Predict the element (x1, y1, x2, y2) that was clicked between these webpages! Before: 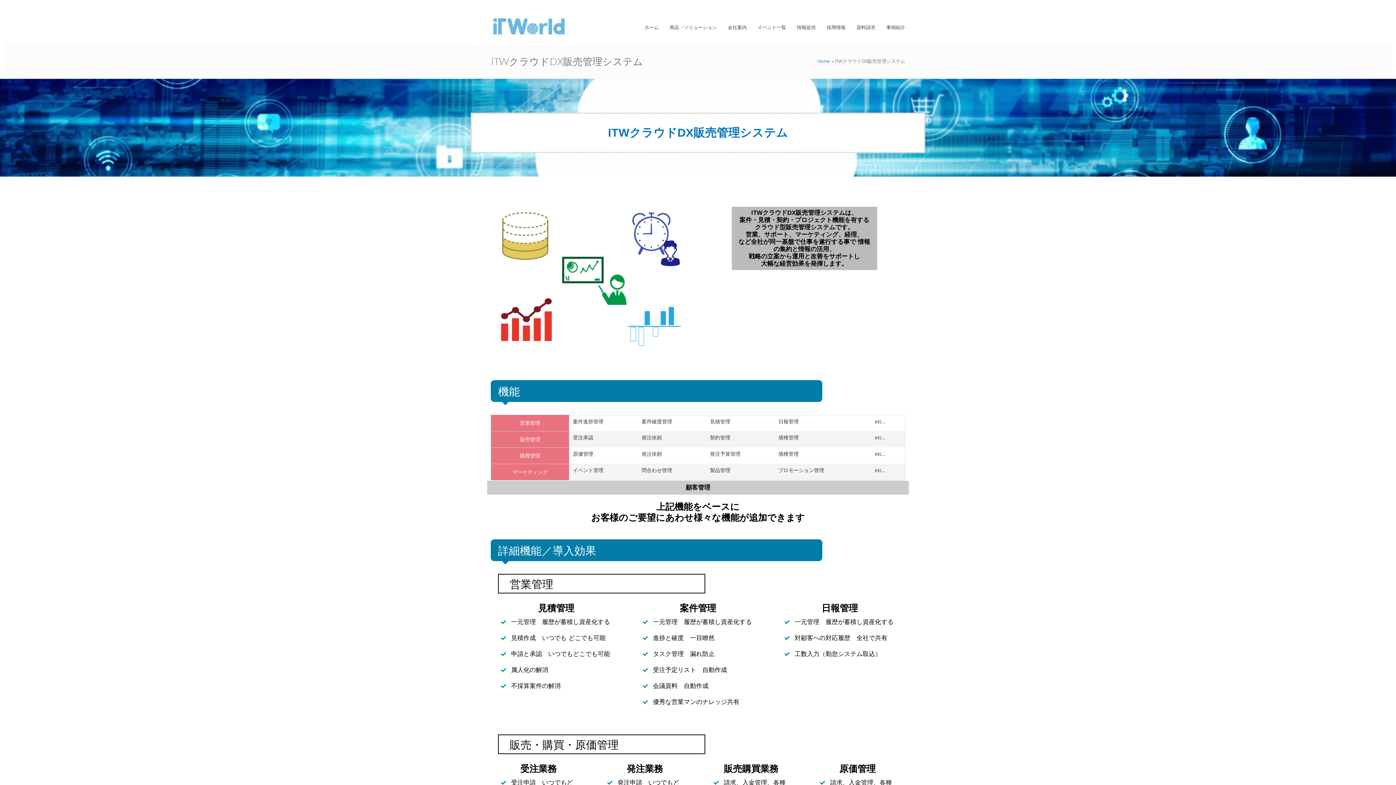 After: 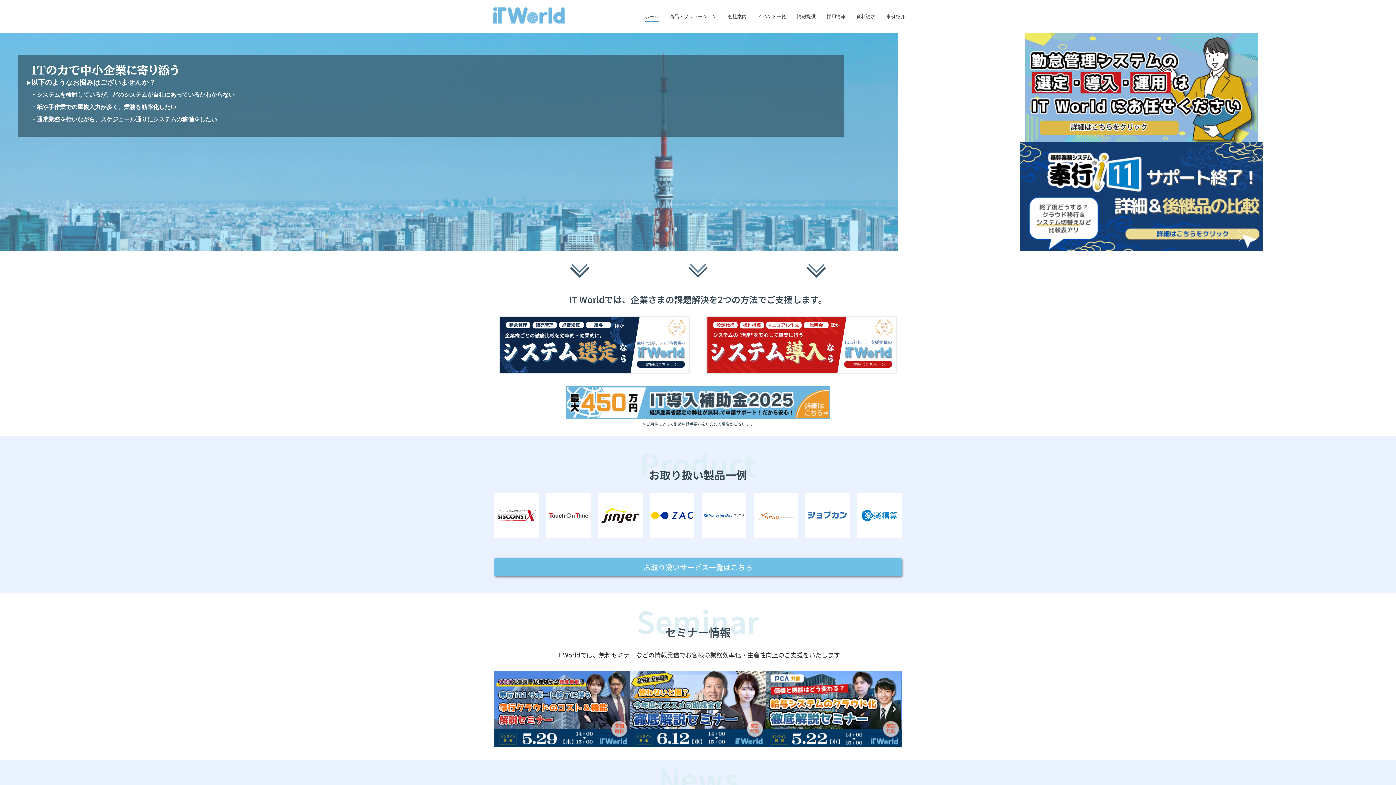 Action: label: Home bbox: (817, 57, 830, 64)